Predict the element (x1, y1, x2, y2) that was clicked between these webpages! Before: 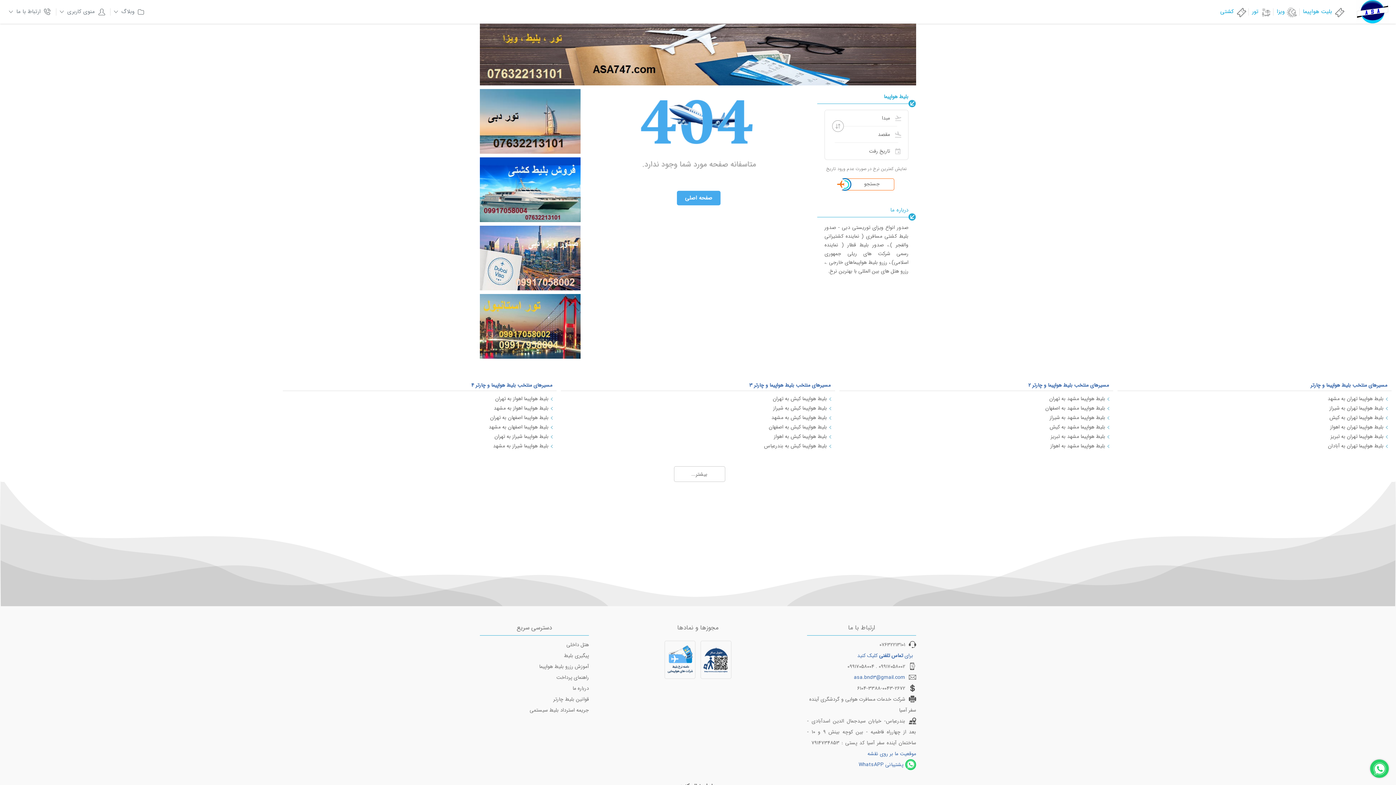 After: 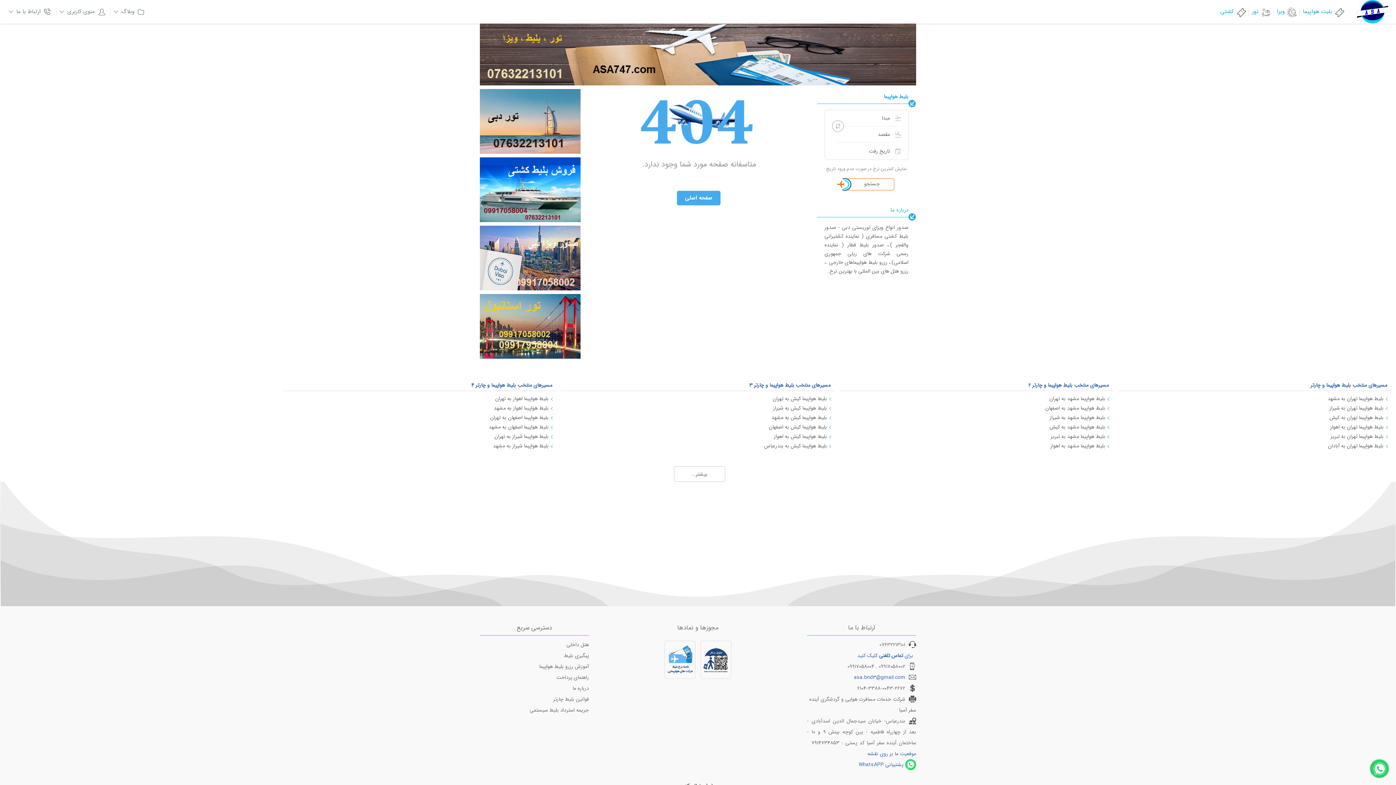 Action: bbox: (480, 157, 580, 222)